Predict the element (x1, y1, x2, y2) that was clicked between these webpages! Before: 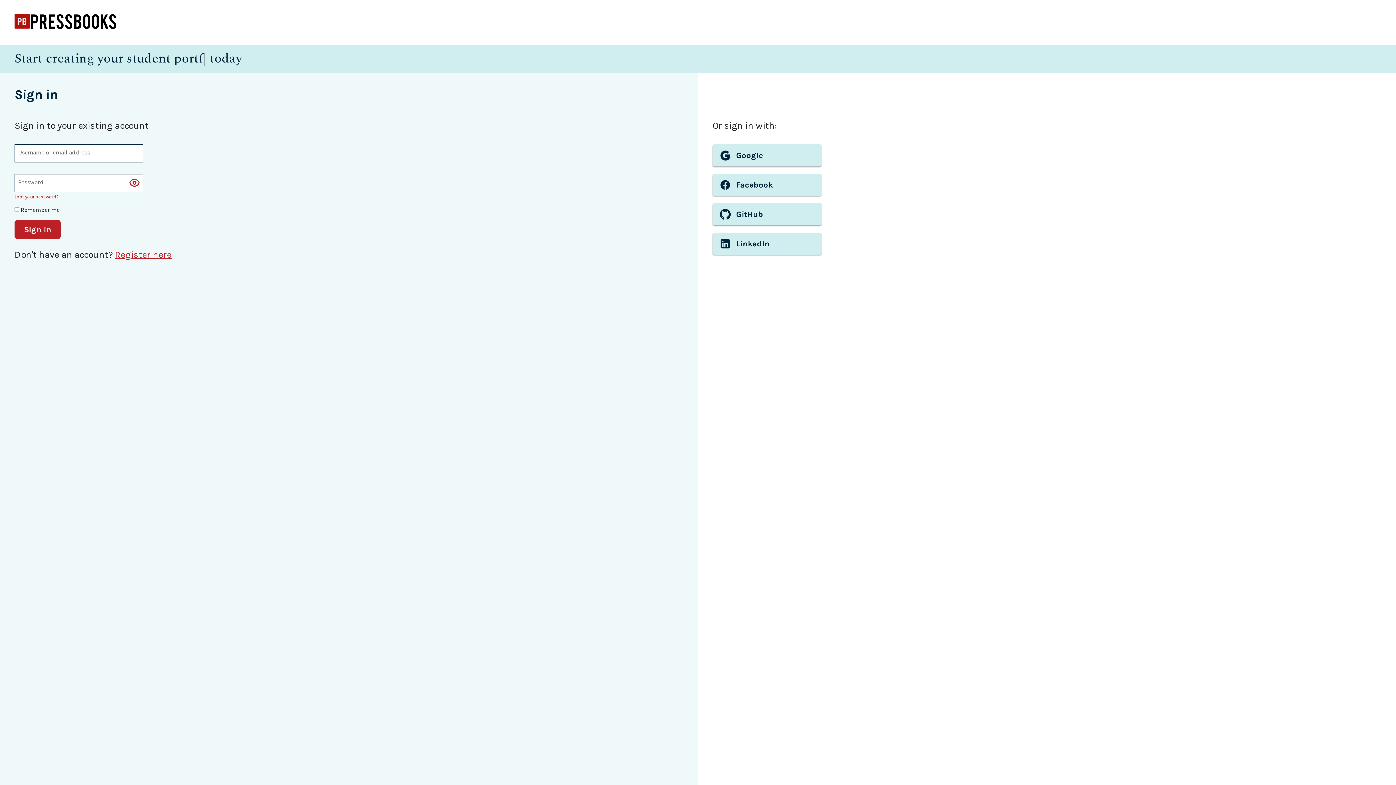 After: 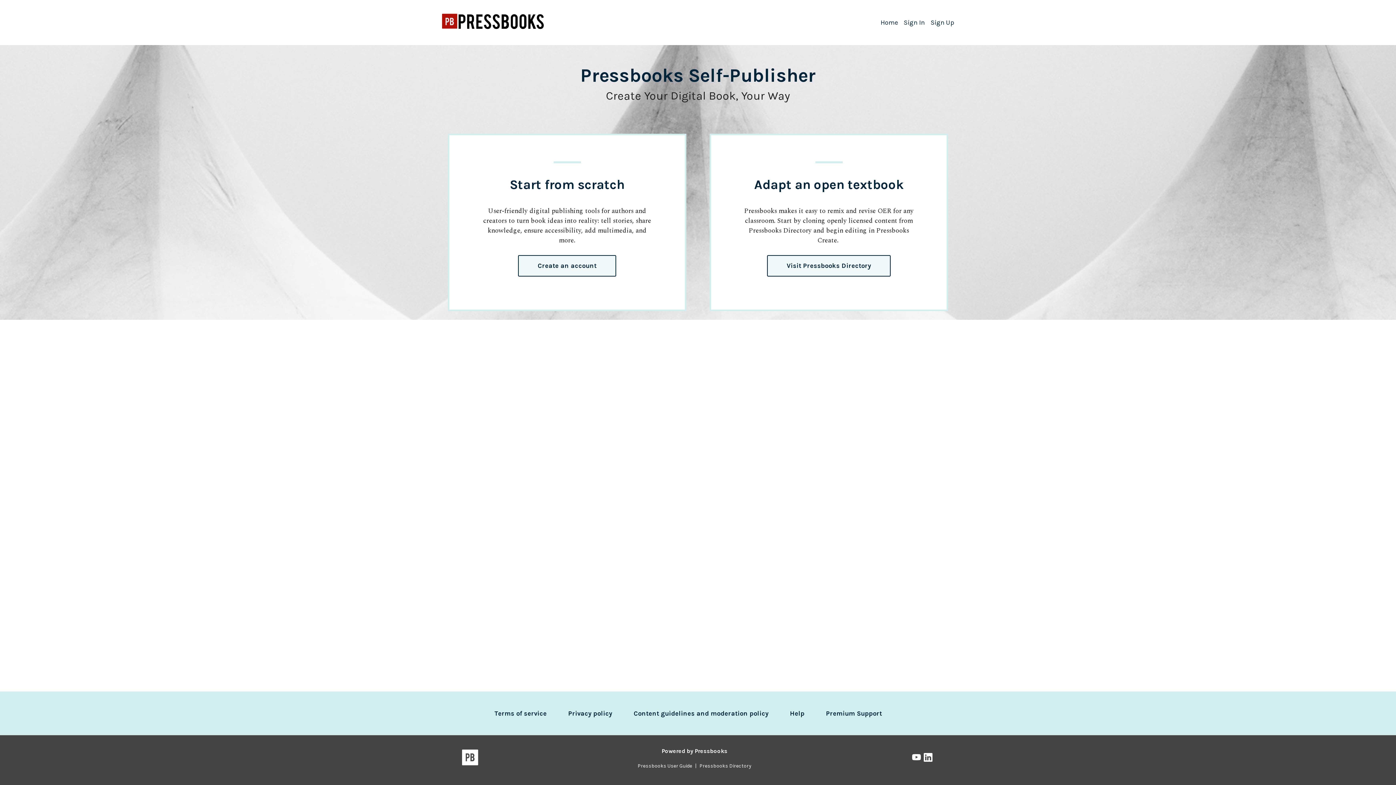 Action: bbox: (14, 28, 117, 35)